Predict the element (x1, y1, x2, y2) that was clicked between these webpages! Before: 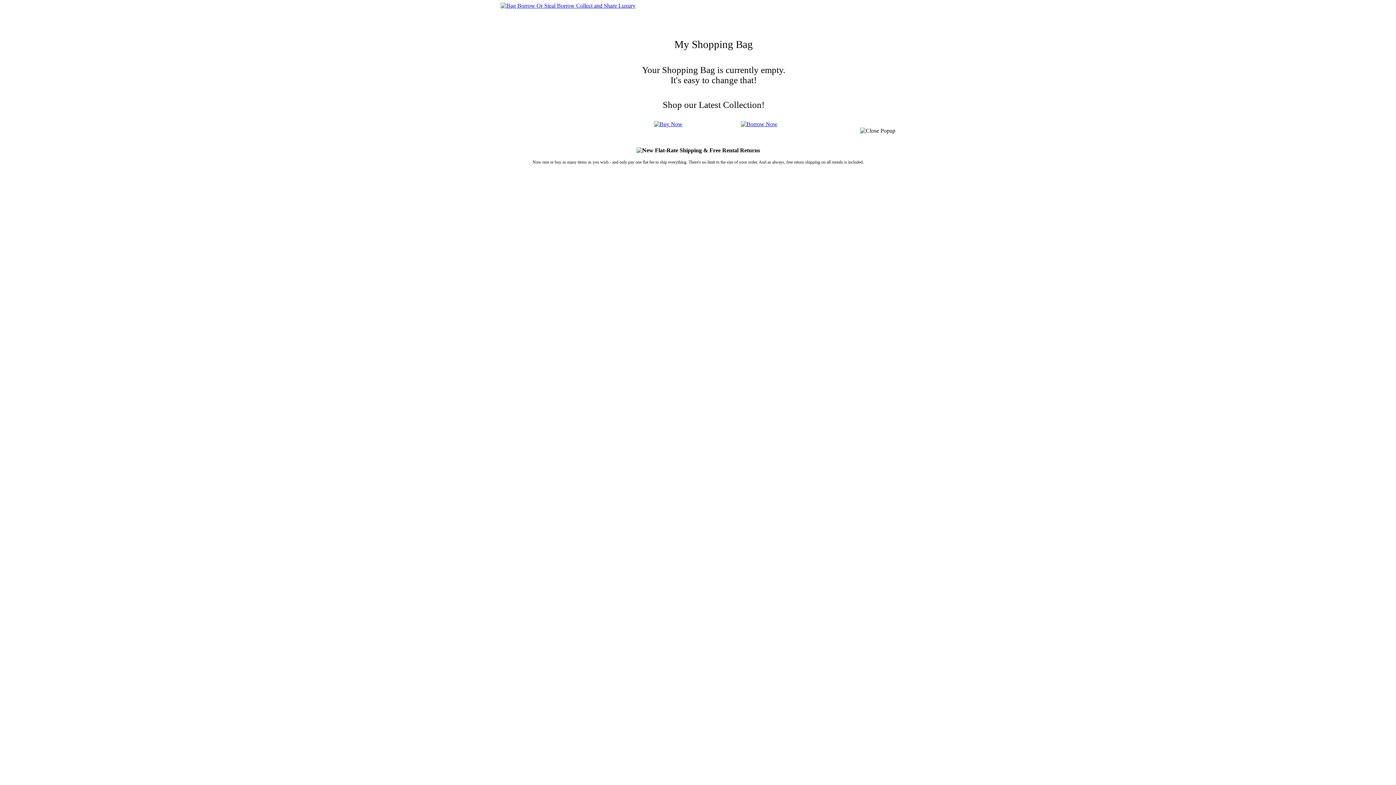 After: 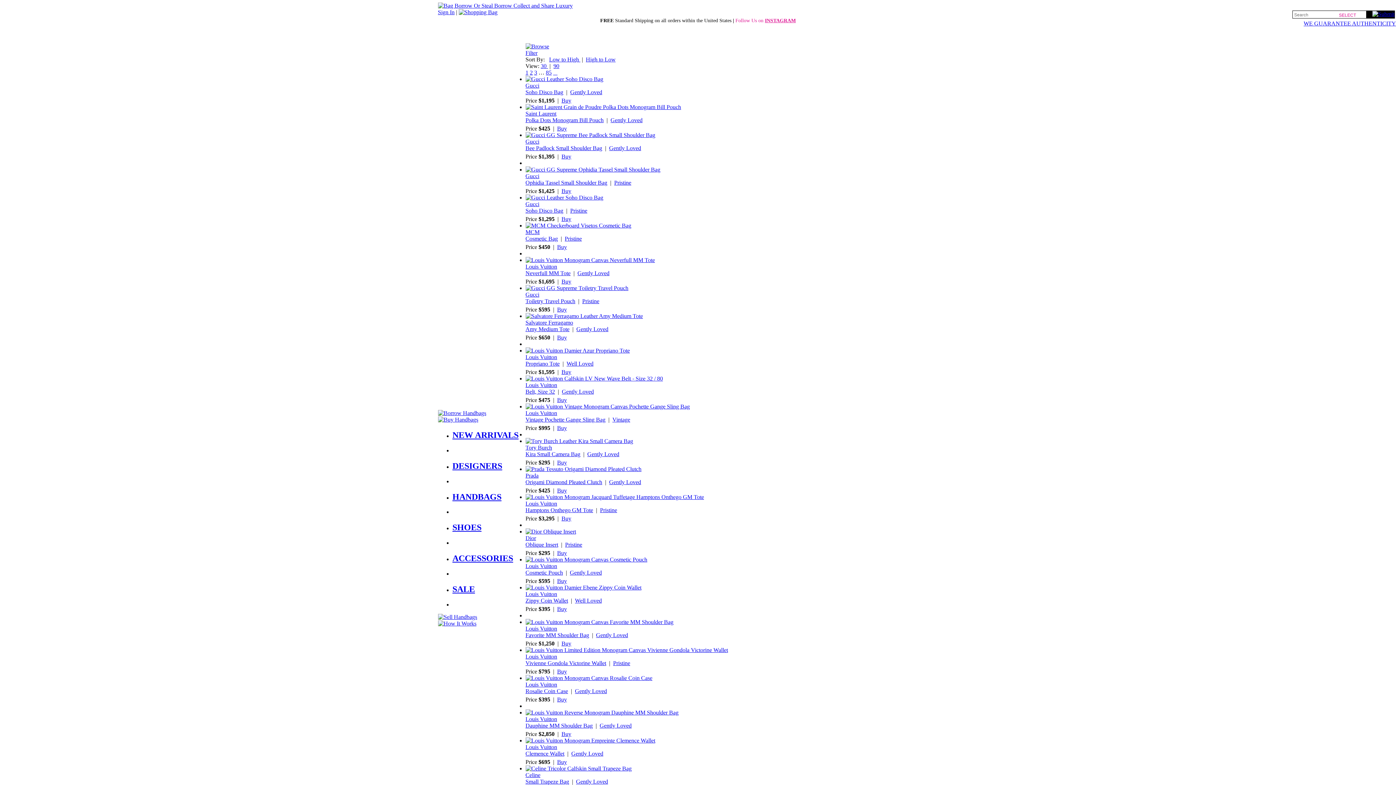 Action: bbox: (654, 121, 682, 127)